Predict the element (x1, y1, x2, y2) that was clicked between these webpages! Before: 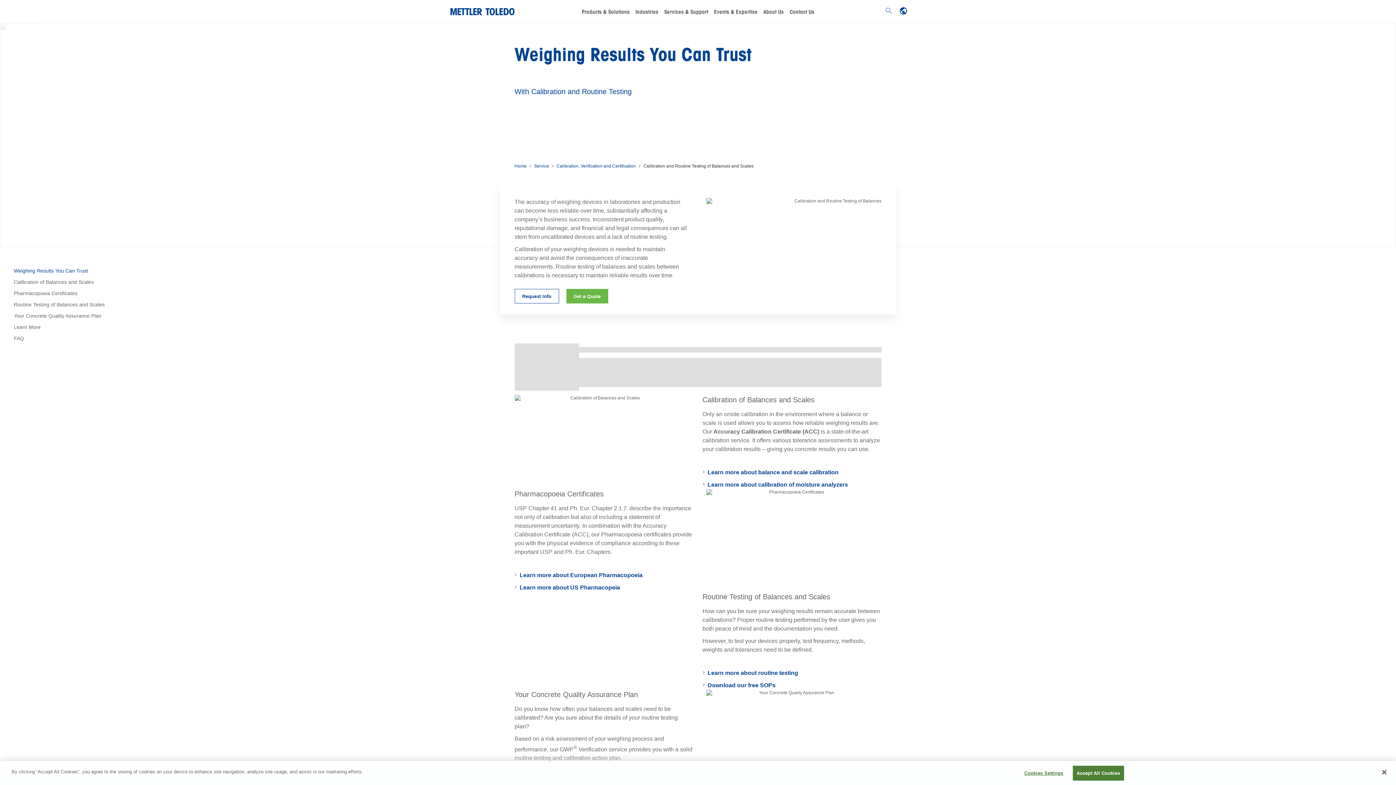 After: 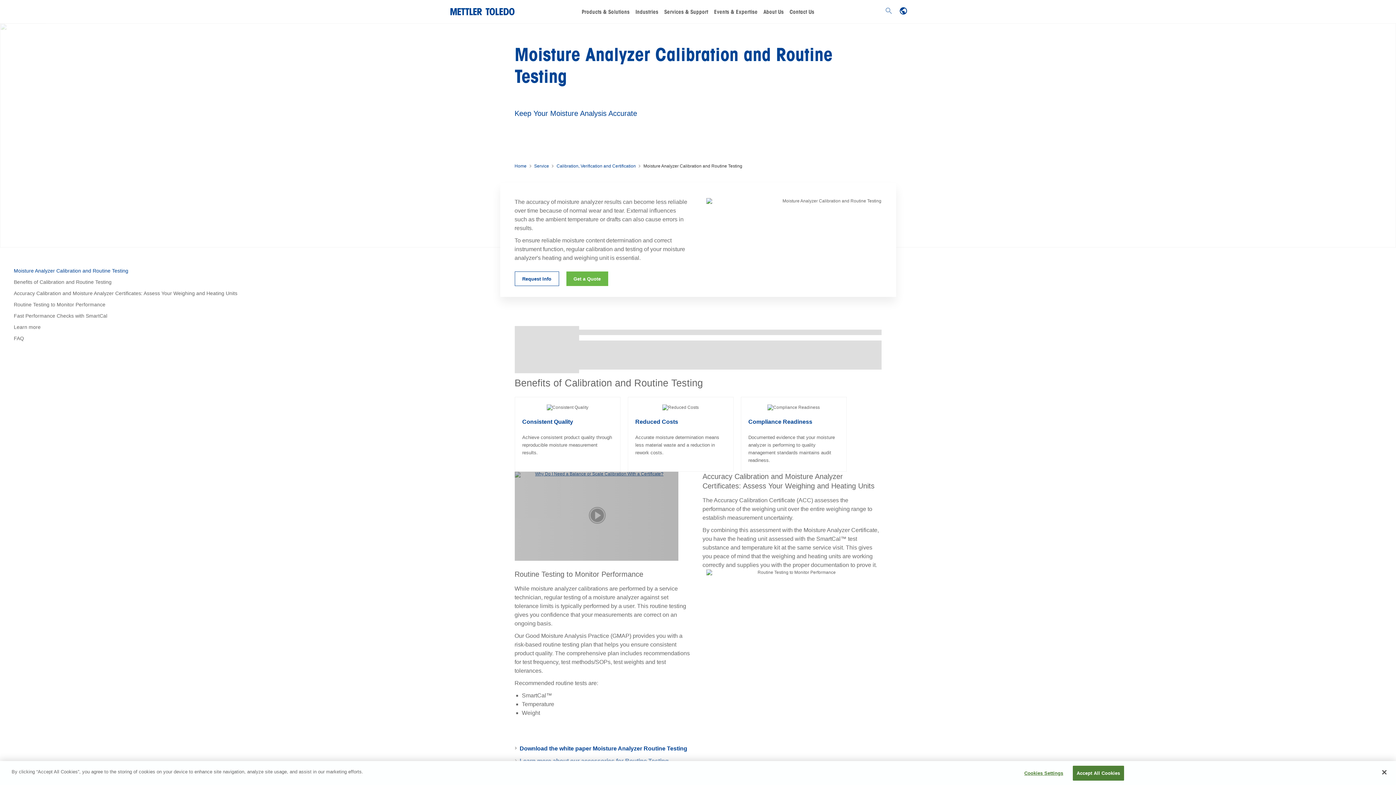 Action: label: Learn more about calibration of moisture analyzers bbox: (707, 481, 848, 488)